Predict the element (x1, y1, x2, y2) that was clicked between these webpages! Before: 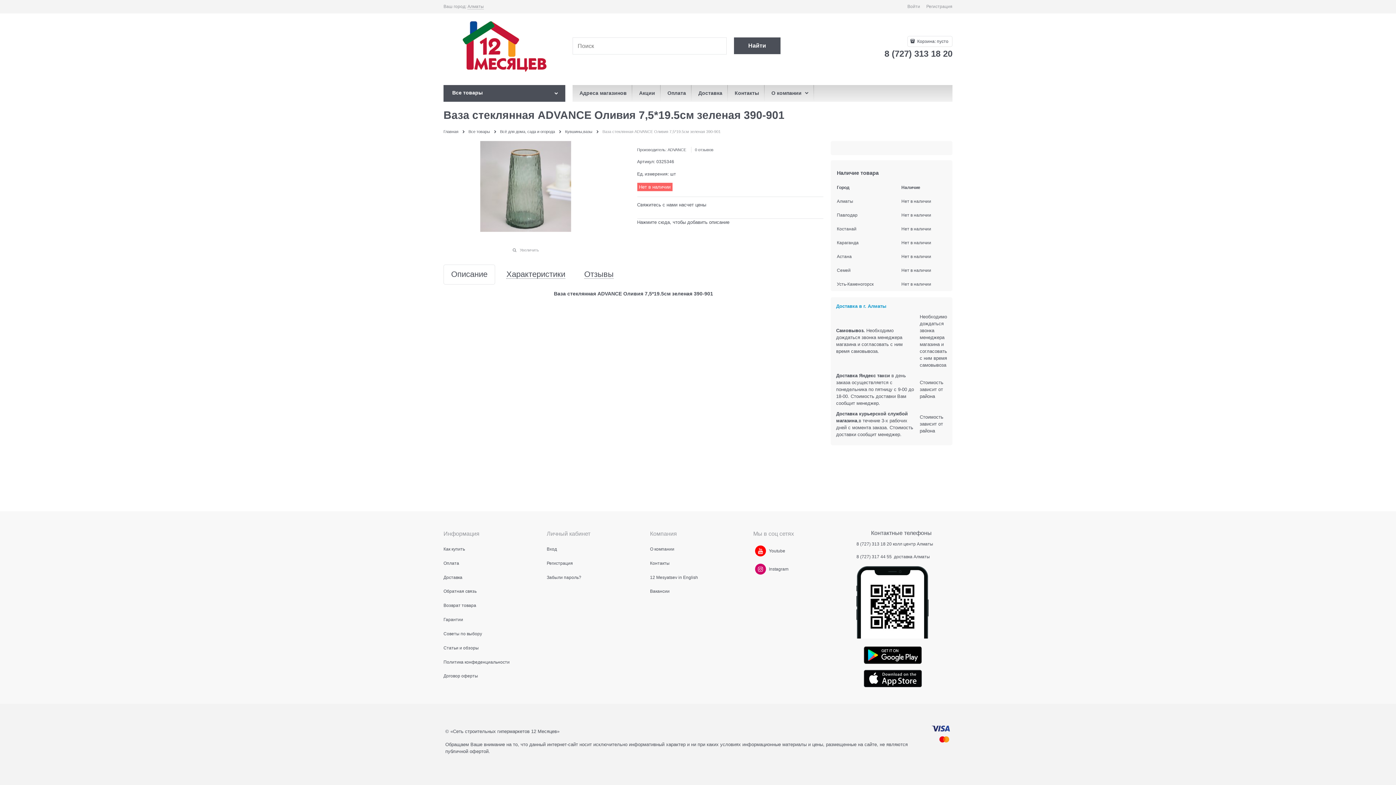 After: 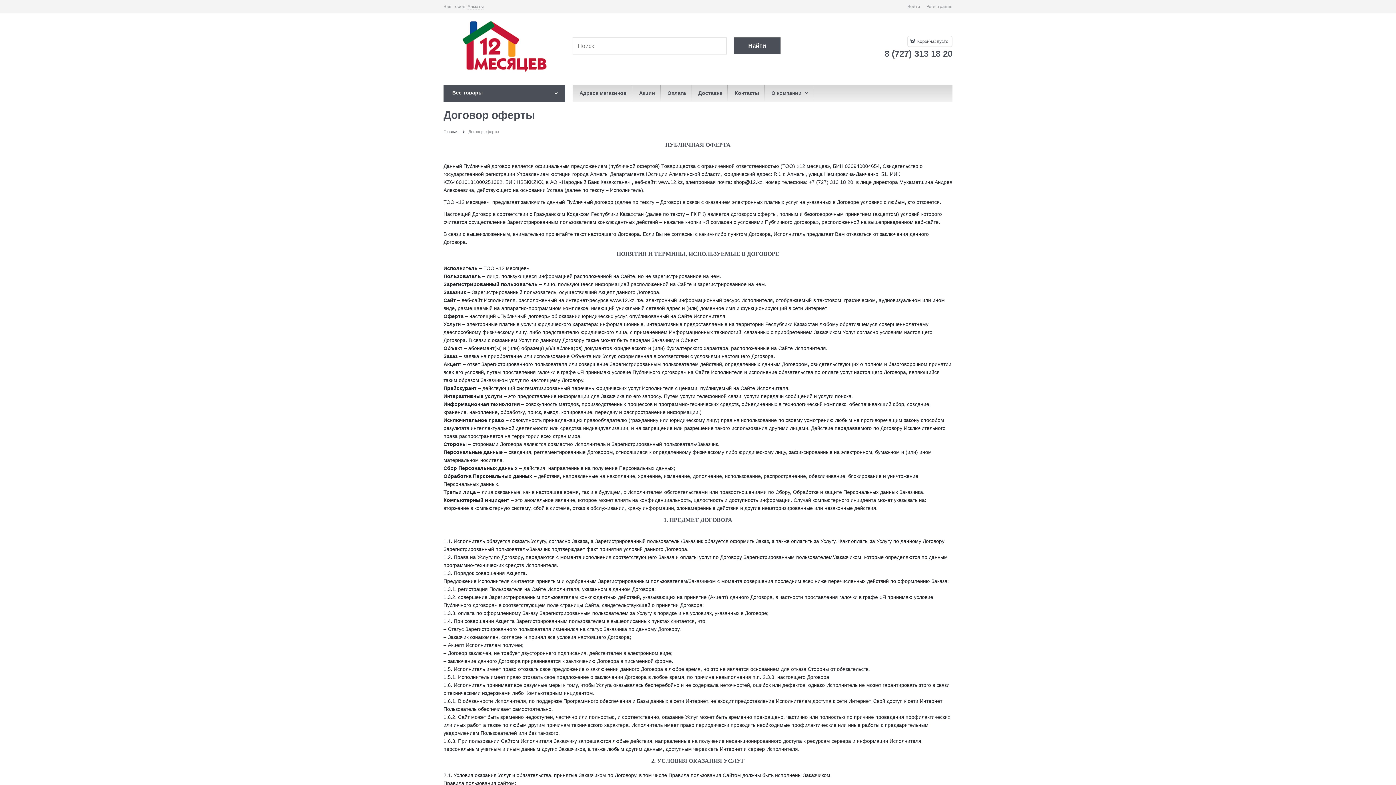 Action: label: Договор оферты bbox: (443, 673, 478, 679)